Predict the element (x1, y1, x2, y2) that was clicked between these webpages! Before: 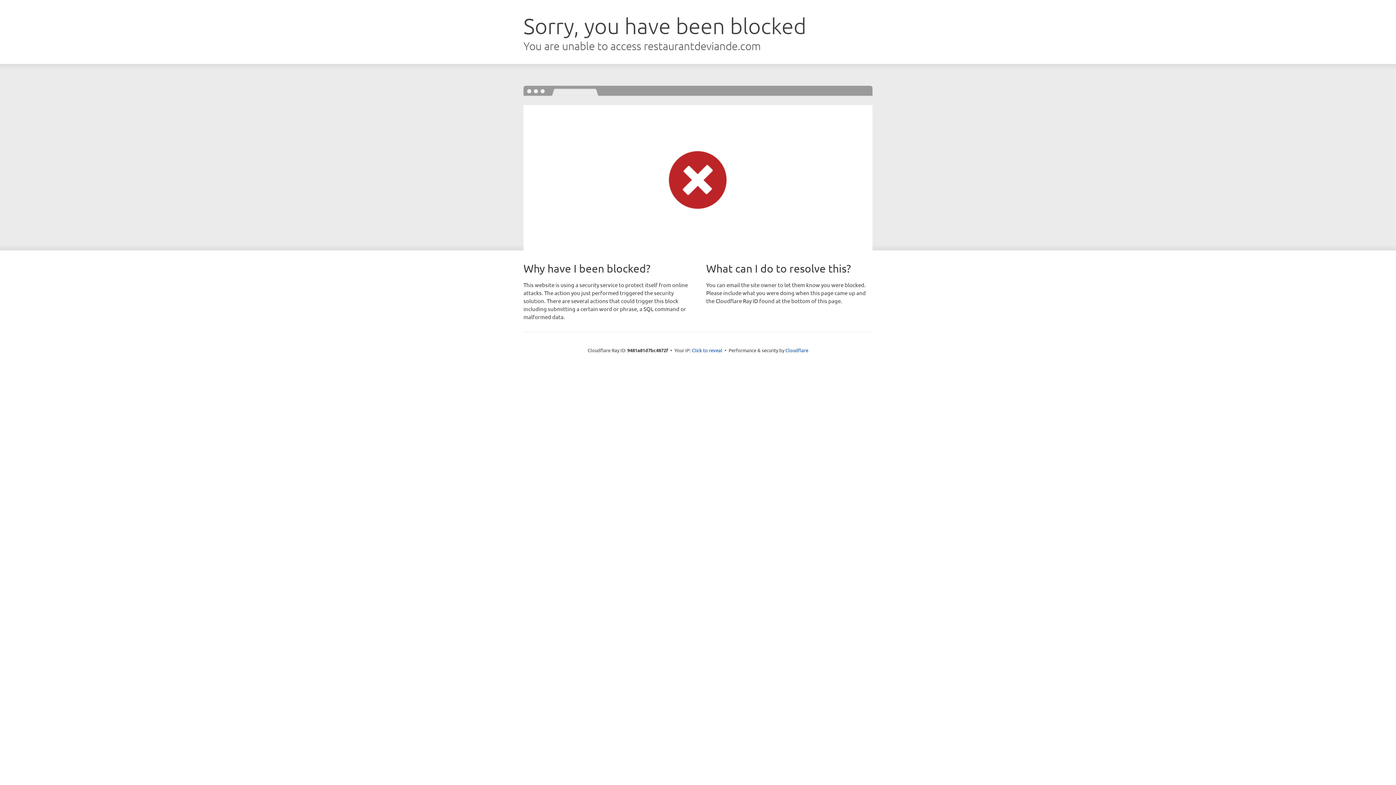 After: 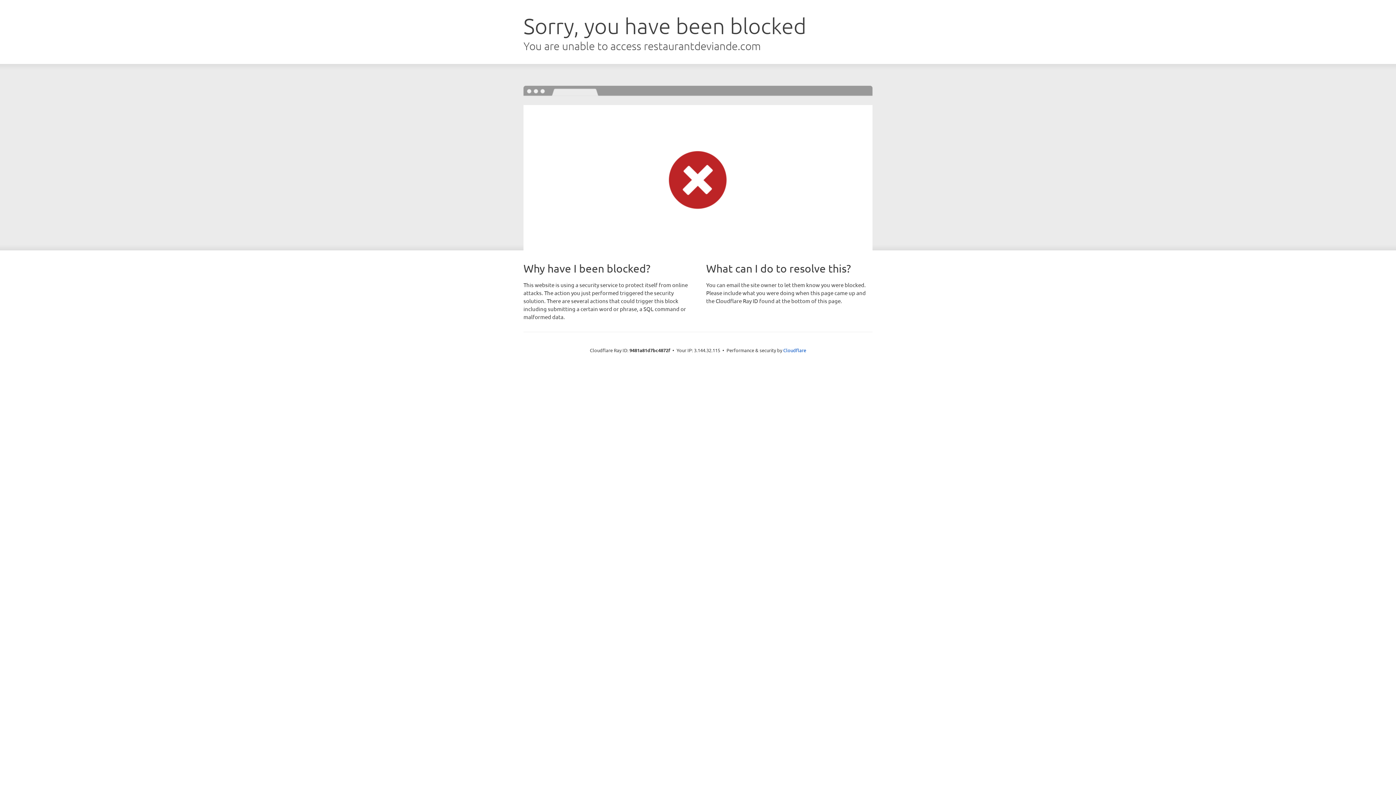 Action: label: Click to reveal bbox: (692, 346, 722, 353)